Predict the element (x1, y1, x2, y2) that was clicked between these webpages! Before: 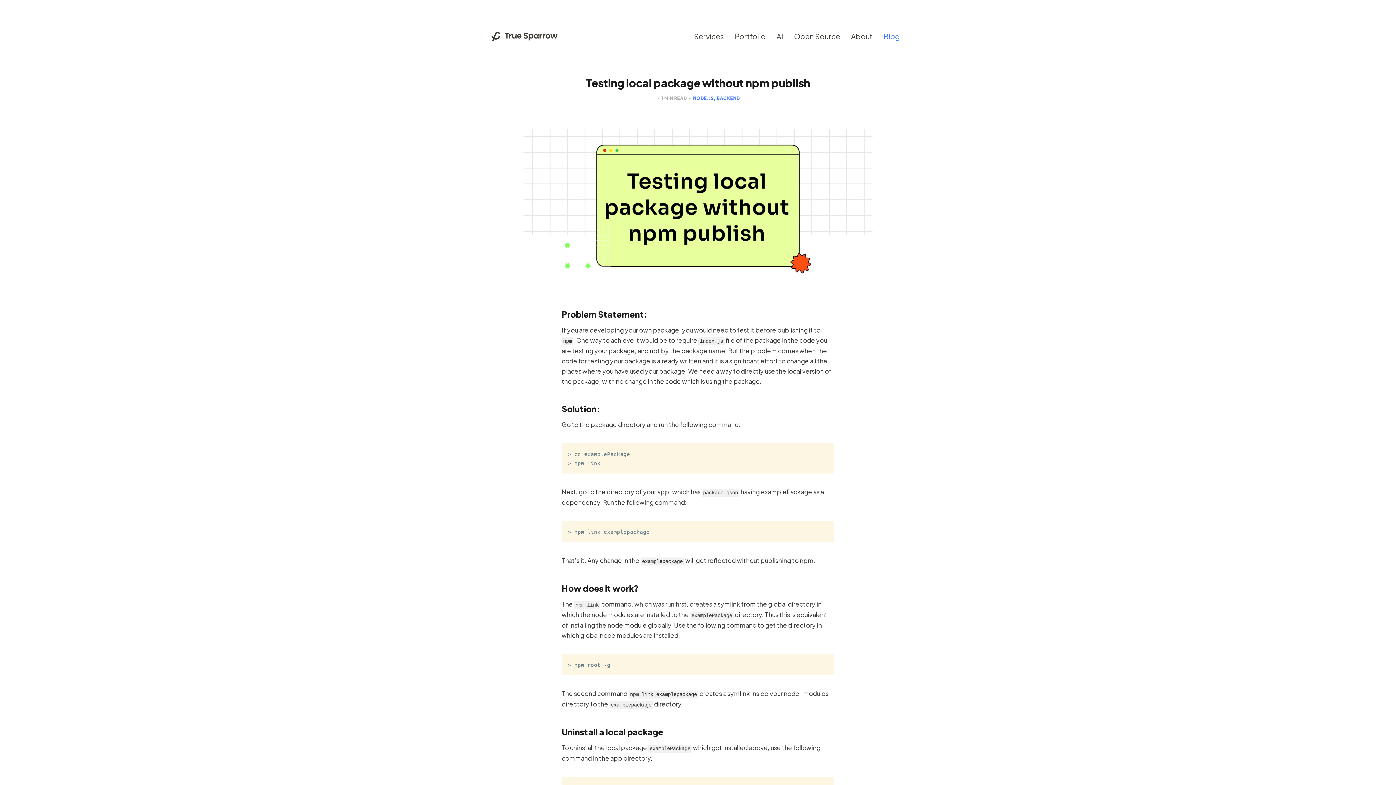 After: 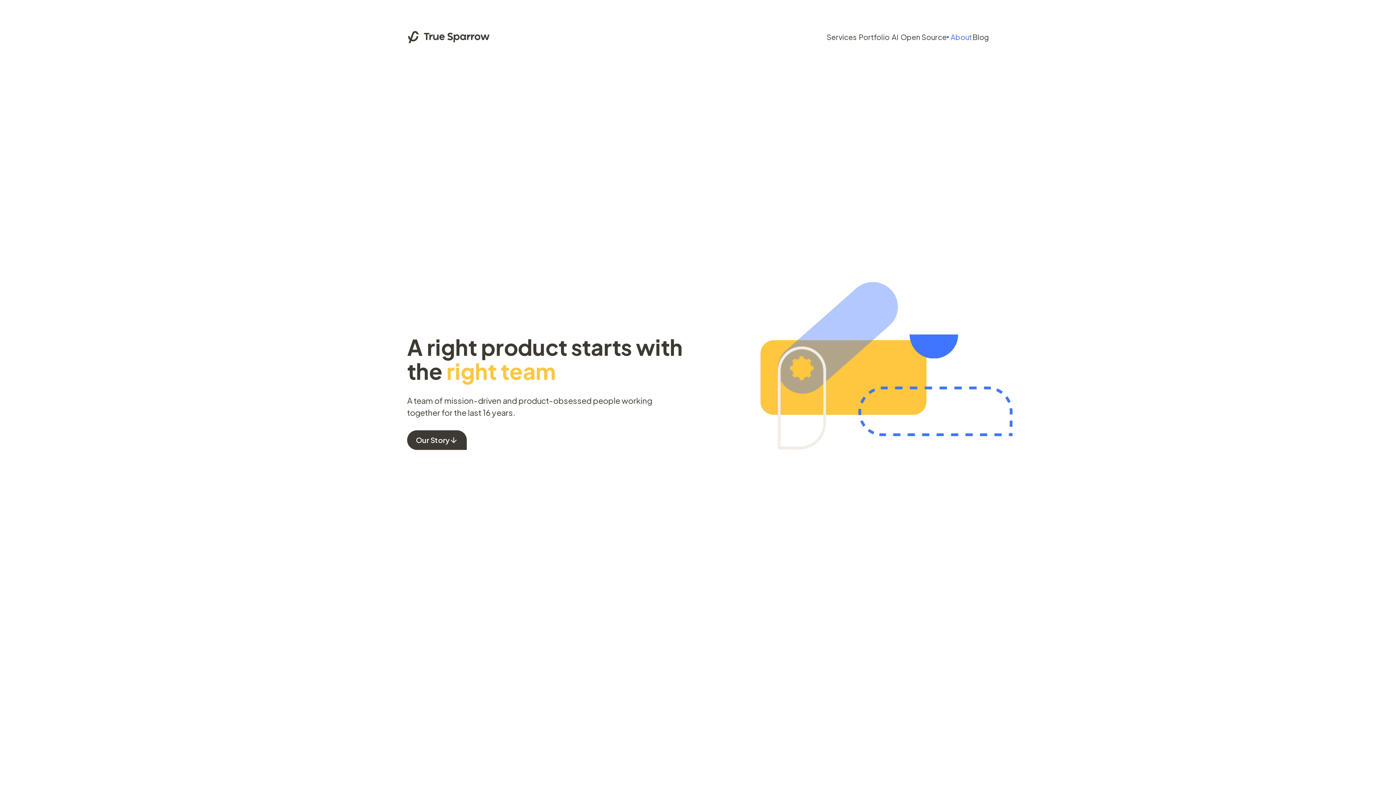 Action: label: About bbox: (851, 31, 872, 40)